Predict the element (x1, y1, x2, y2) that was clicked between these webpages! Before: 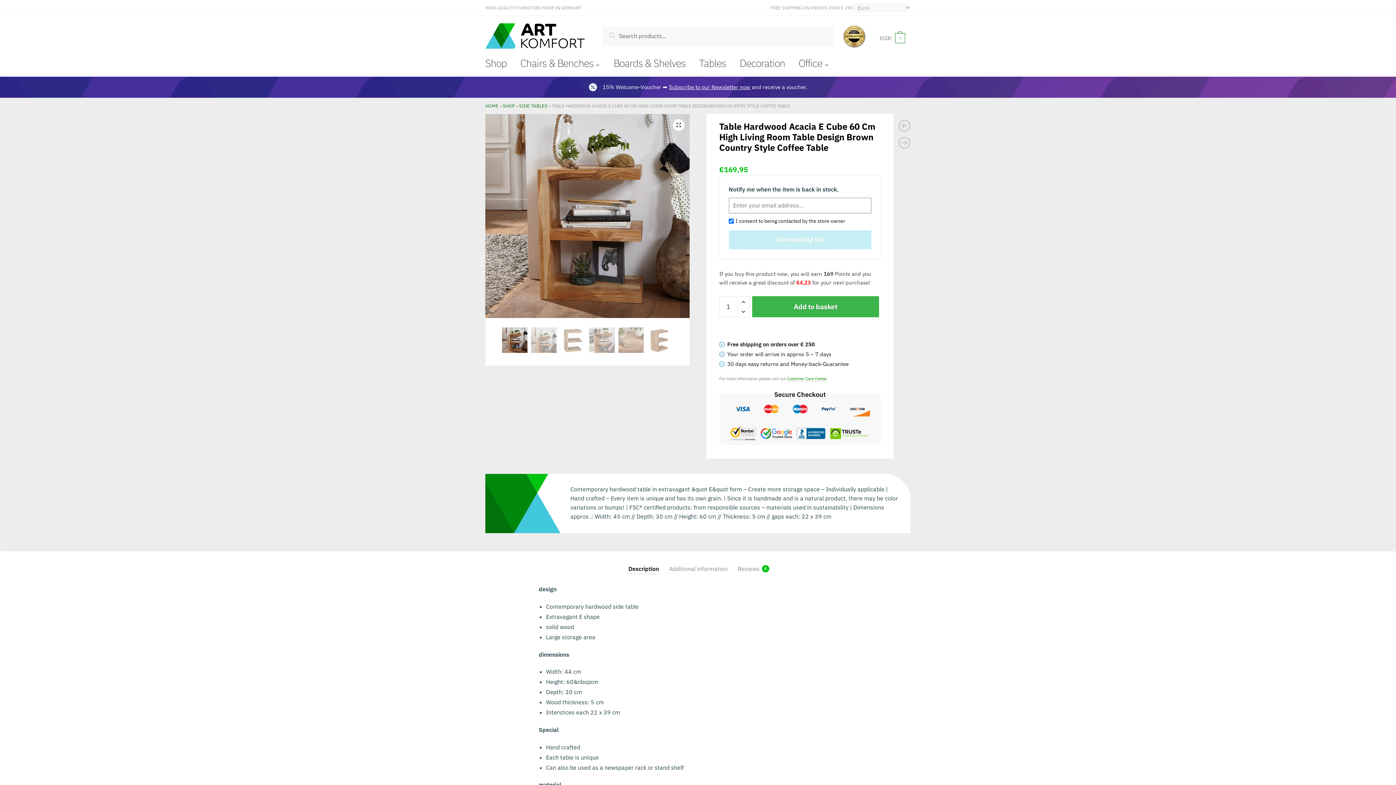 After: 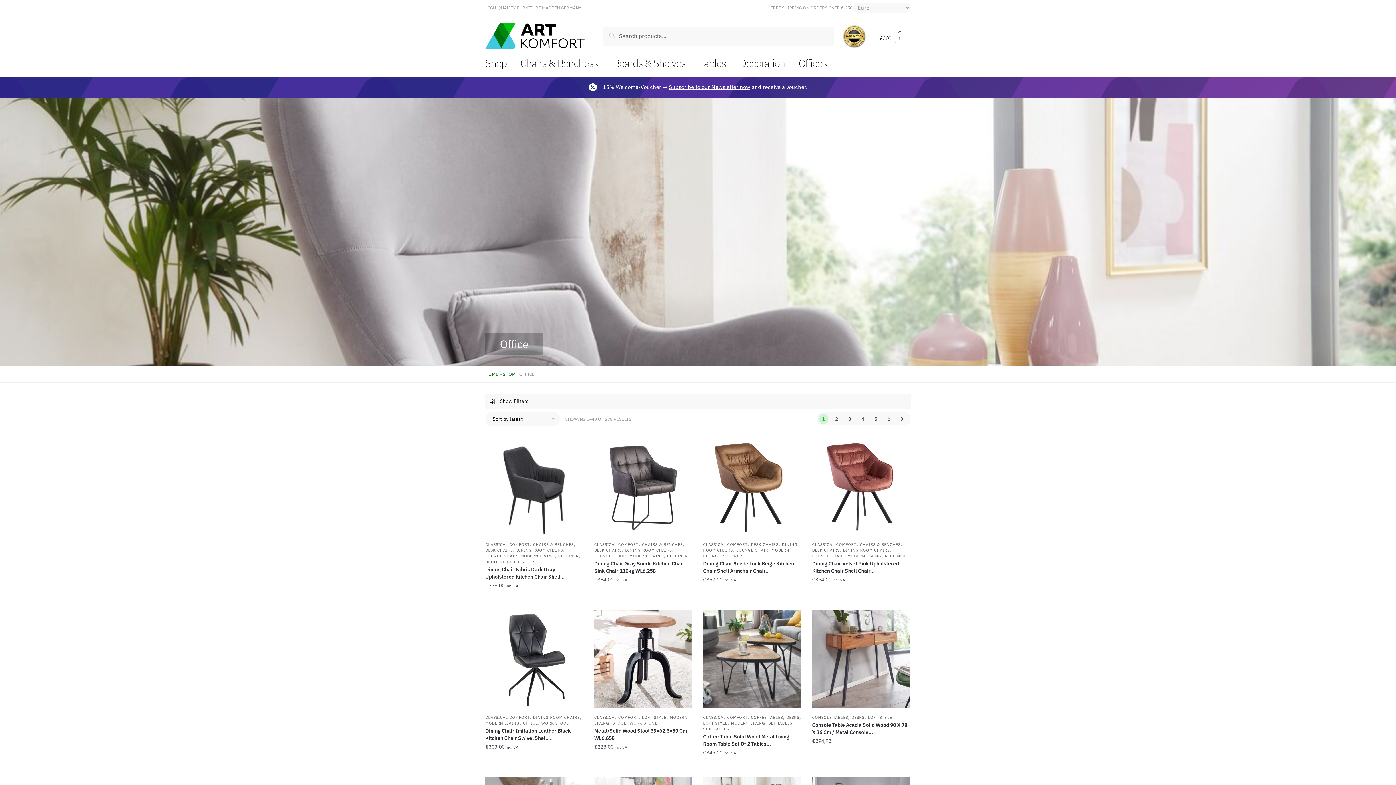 Action: label: Office bbox: (792, 52, 835, 74)